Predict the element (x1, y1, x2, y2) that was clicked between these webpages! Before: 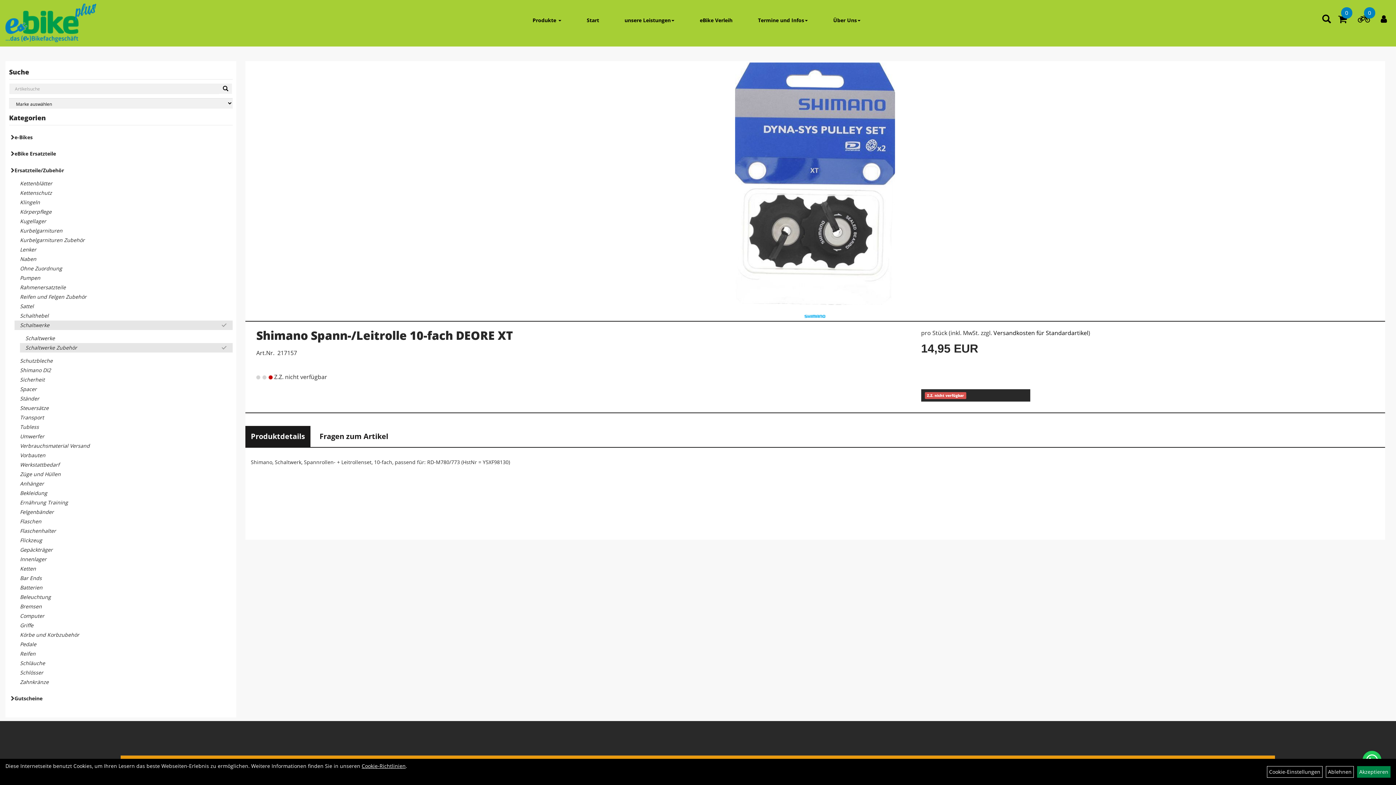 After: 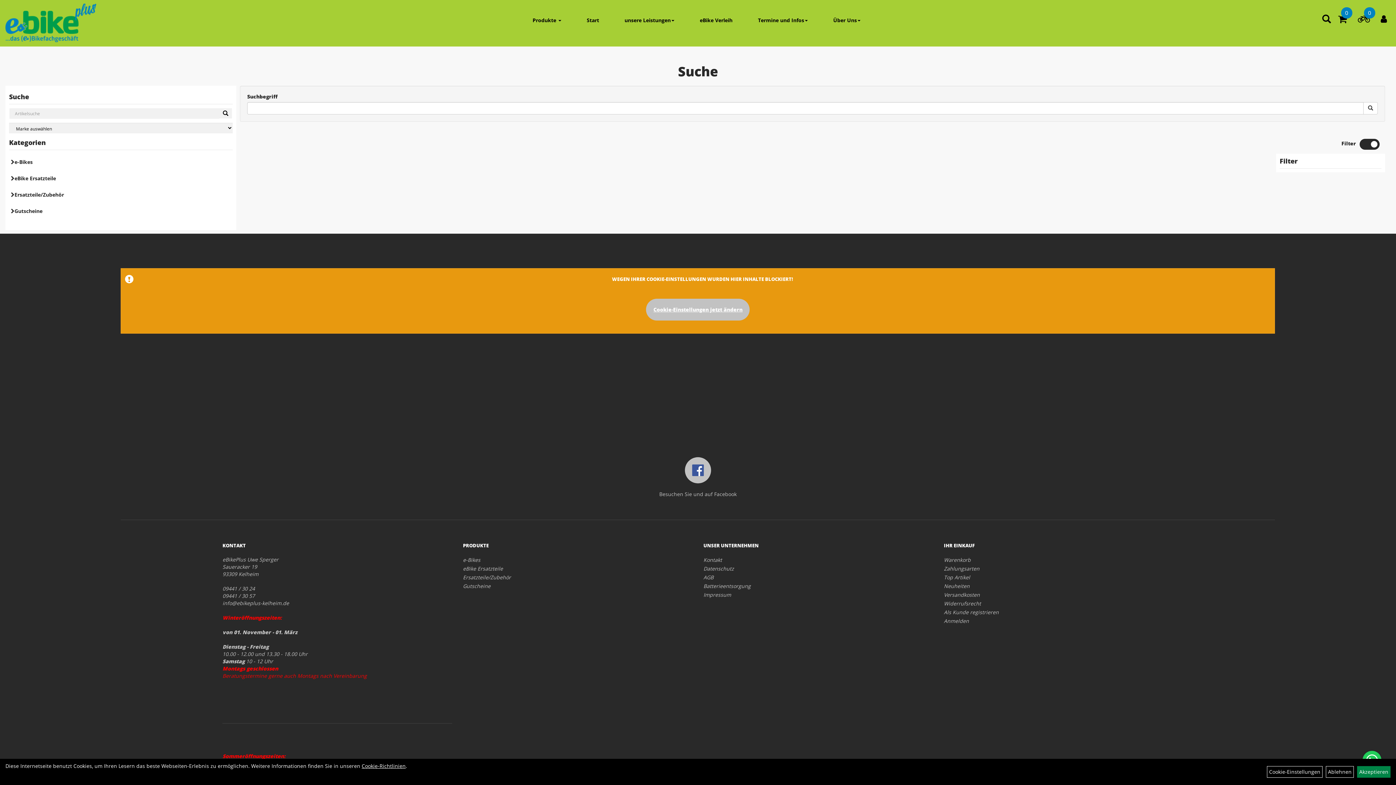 Action: bbox: (219, 83, 232, 93)